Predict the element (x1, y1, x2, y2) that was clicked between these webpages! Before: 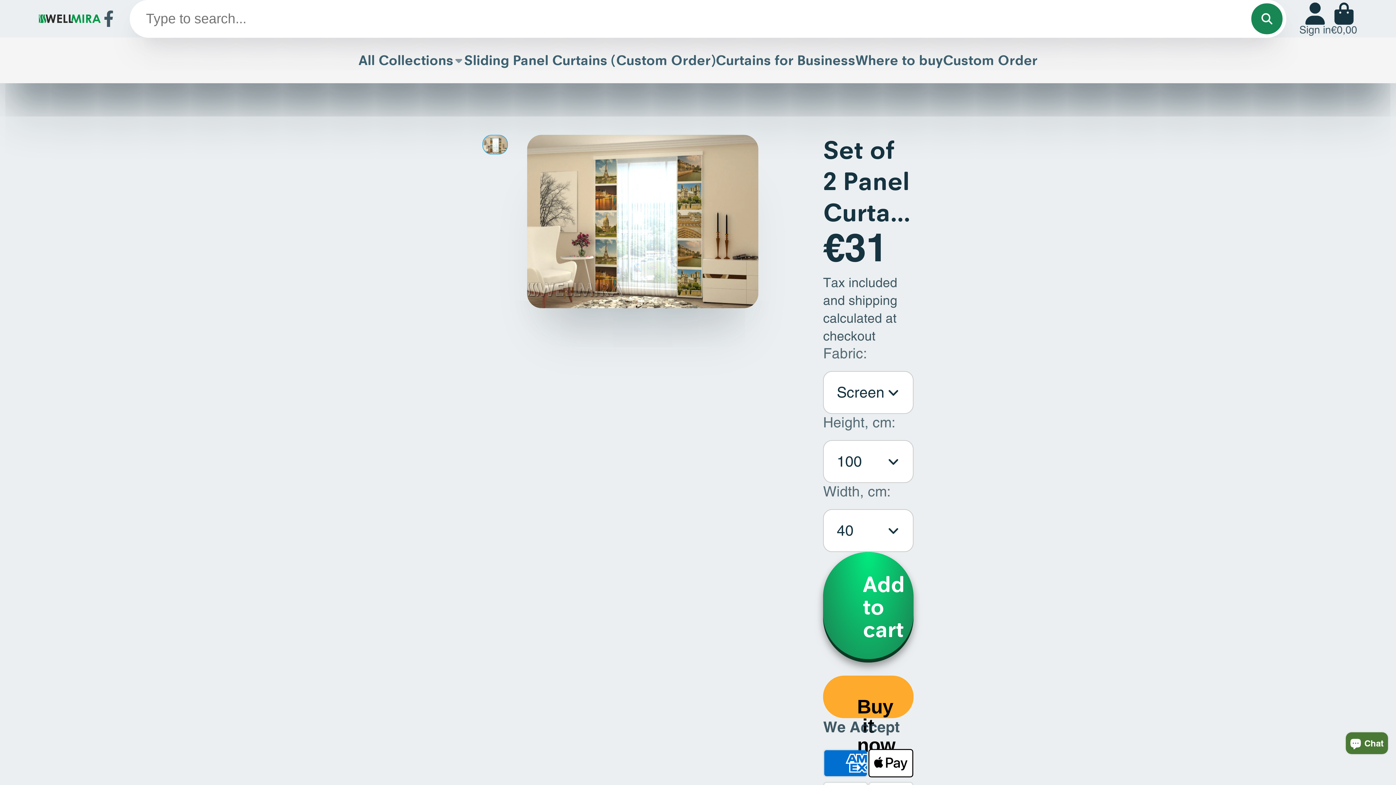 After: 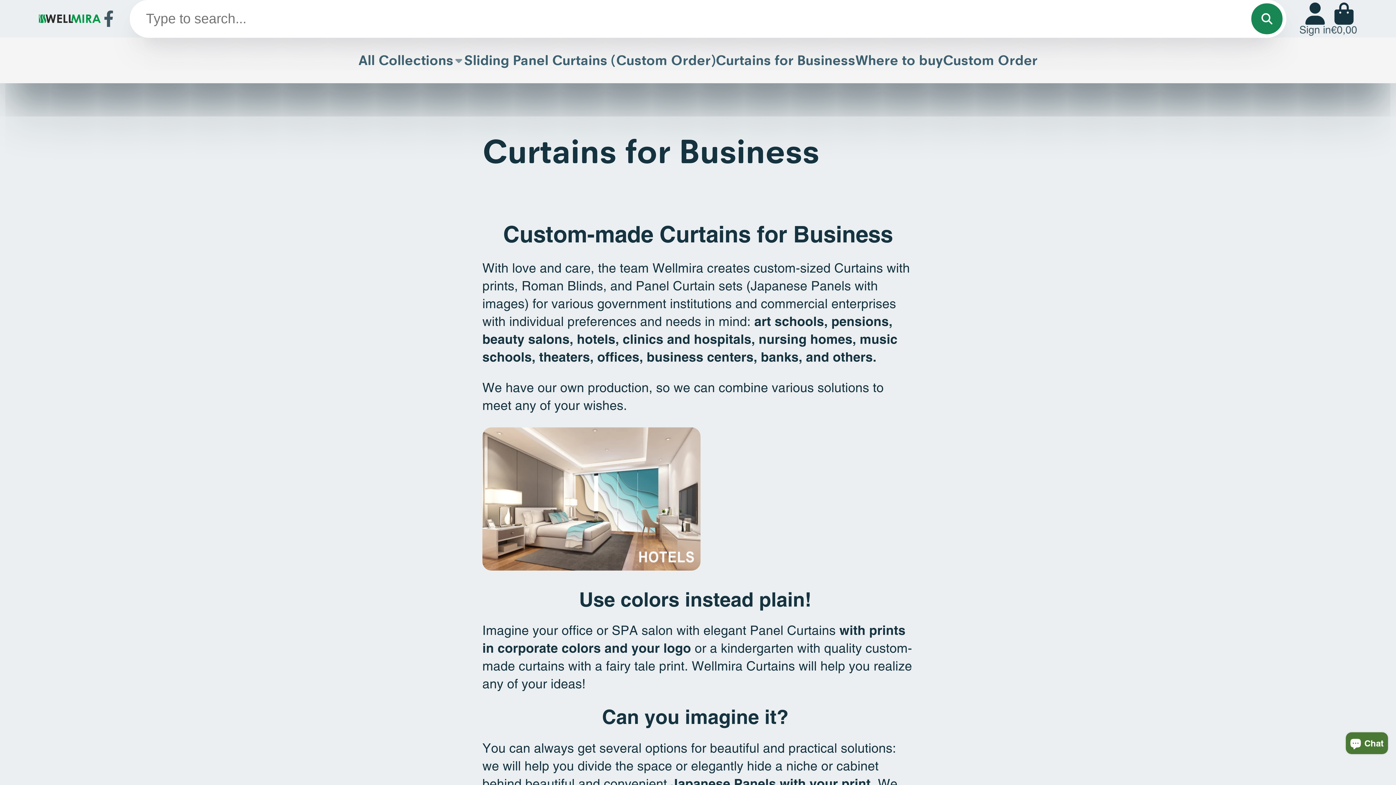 Action: label: Curtains for Business bbox: (715, 37, 855, 83)